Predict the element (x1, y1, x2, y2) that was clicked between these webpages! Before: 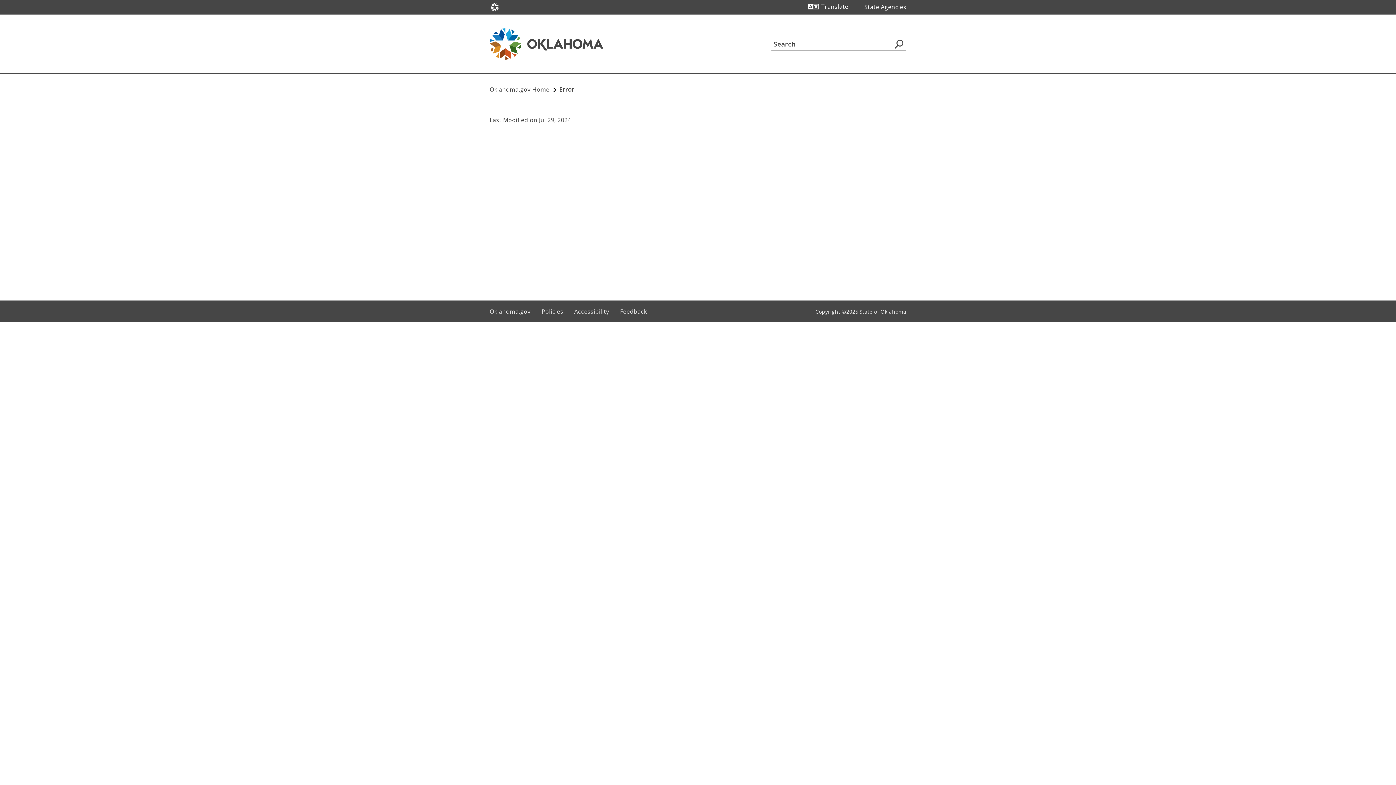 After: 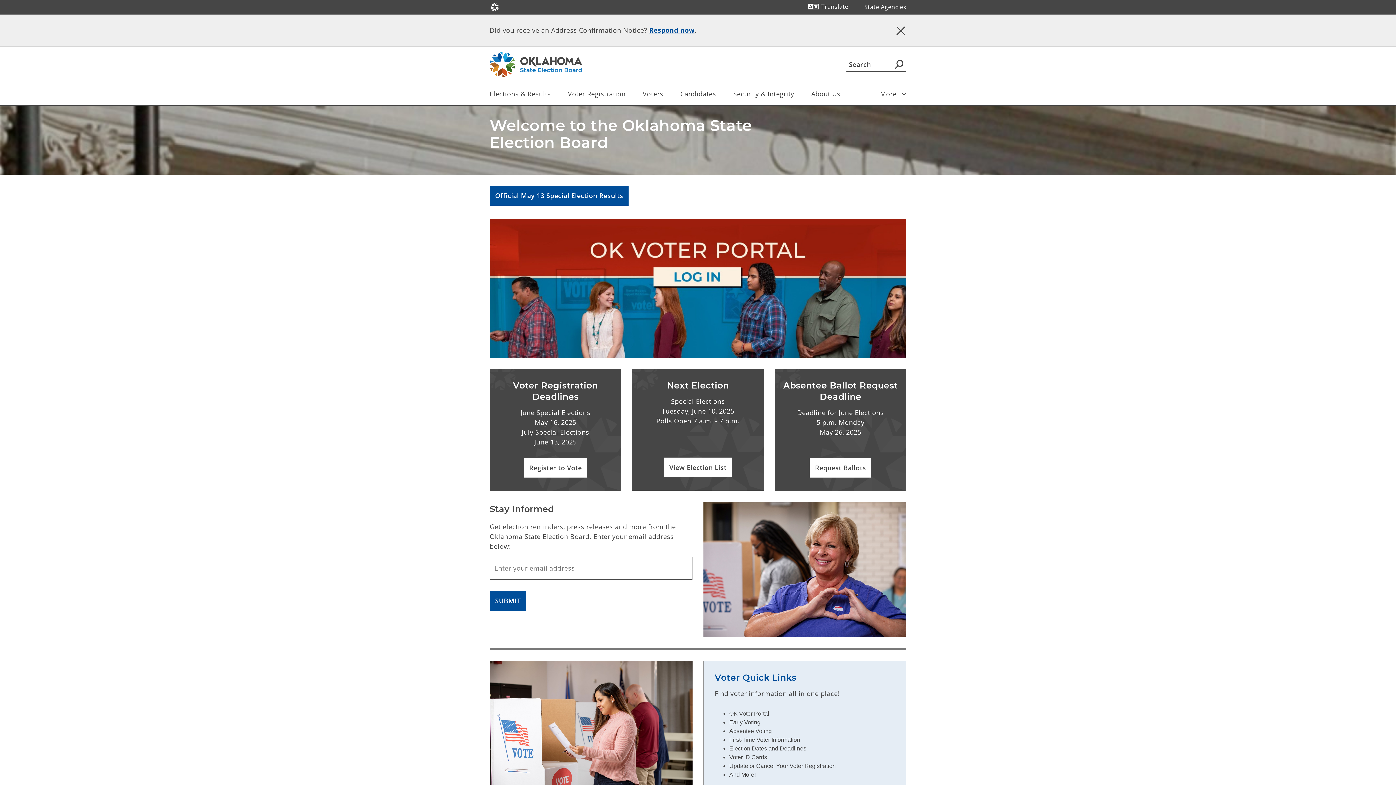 Action: bbox: (489, 85, 551, 93) label: Oklahoma.gov Home 